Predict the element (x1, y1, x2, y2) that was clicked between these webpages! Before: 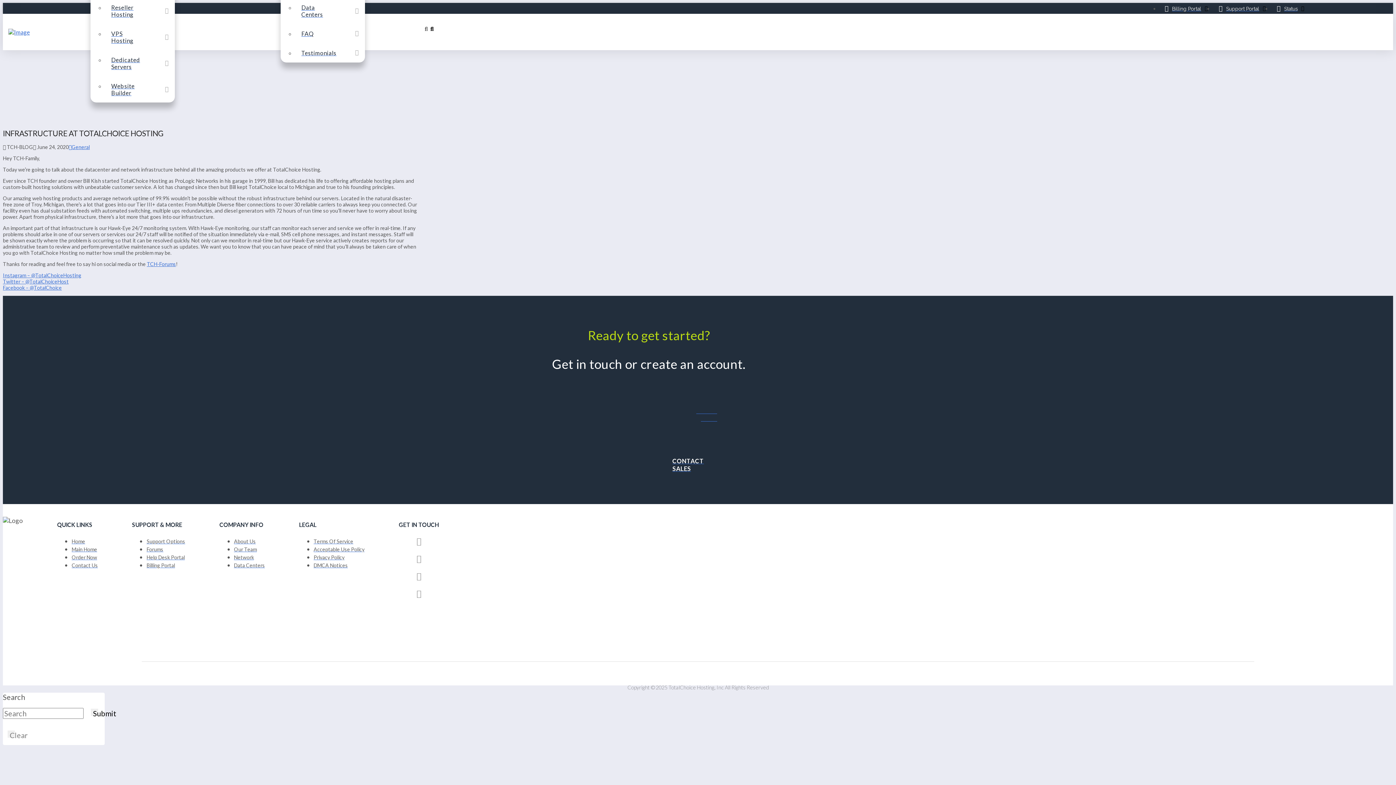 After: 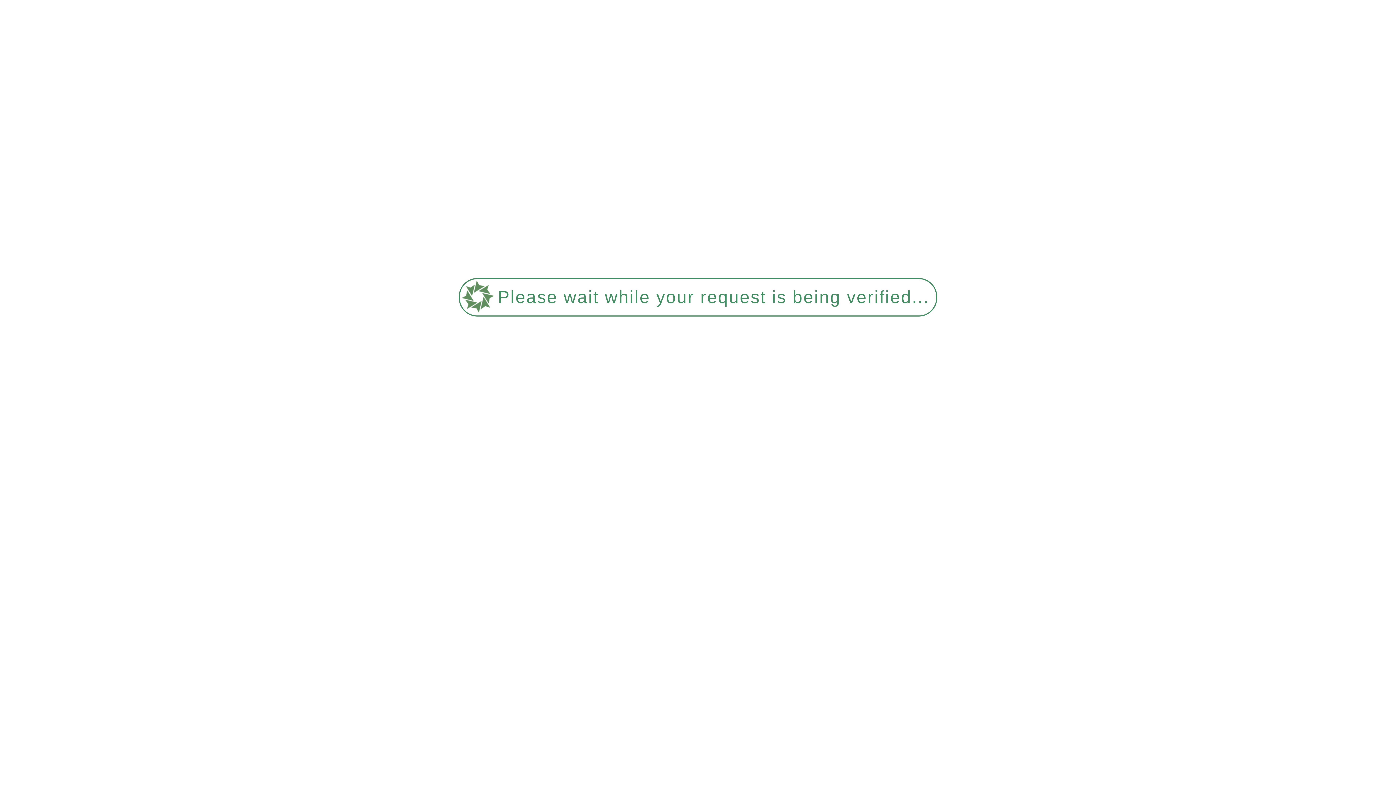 Action: bbox: (68, 144, 89, 150) label: General